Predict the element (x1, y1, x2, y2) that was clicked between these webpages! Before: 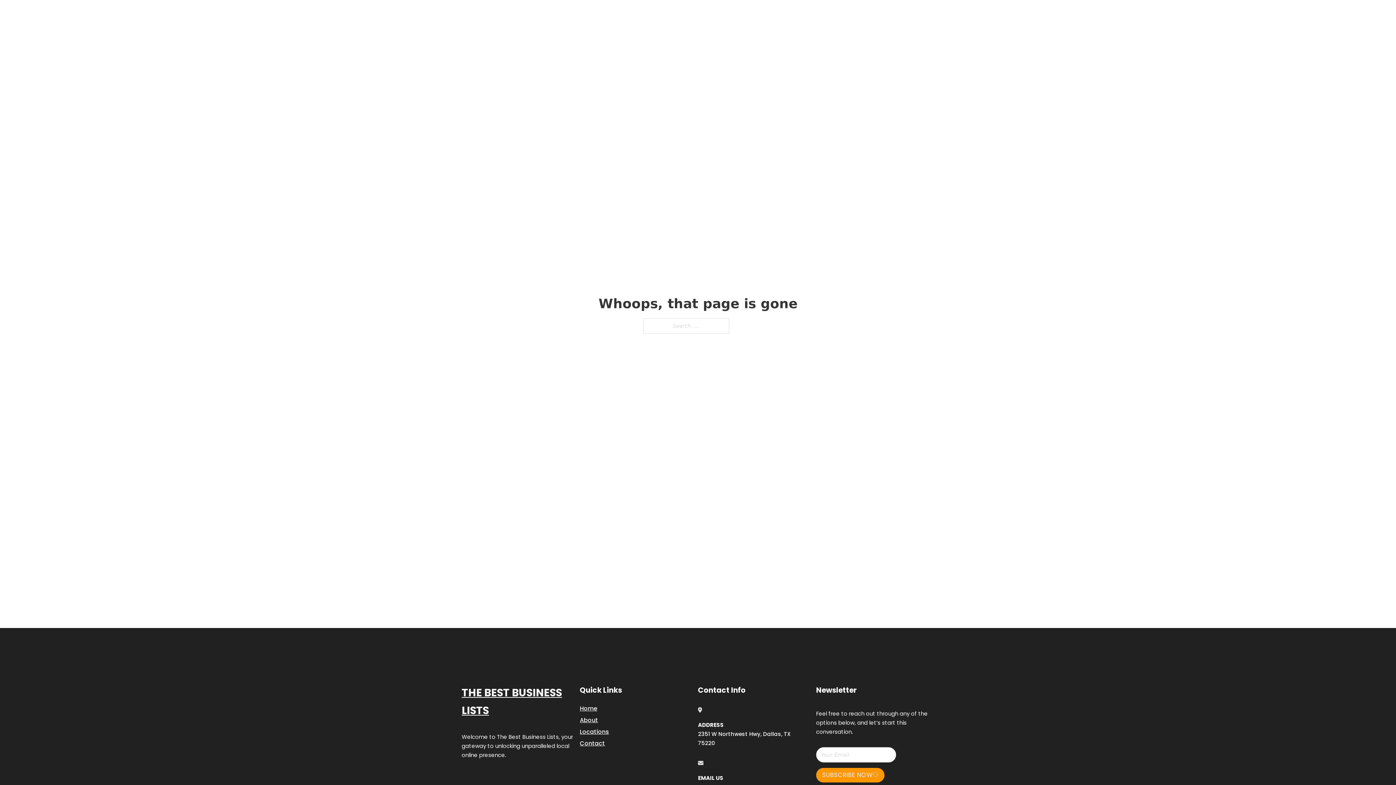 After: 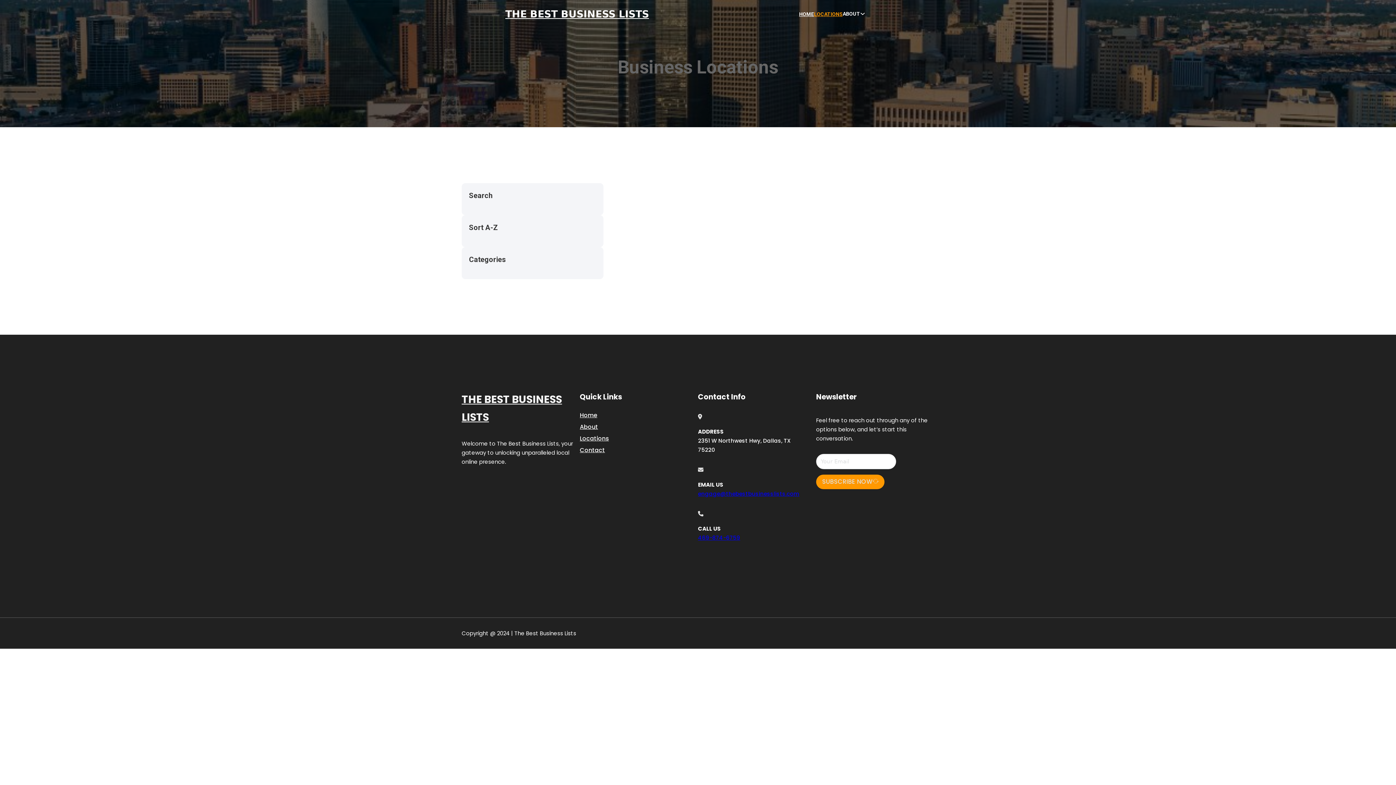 Action: bbox: (580, 727, 609, 736) label: Locations